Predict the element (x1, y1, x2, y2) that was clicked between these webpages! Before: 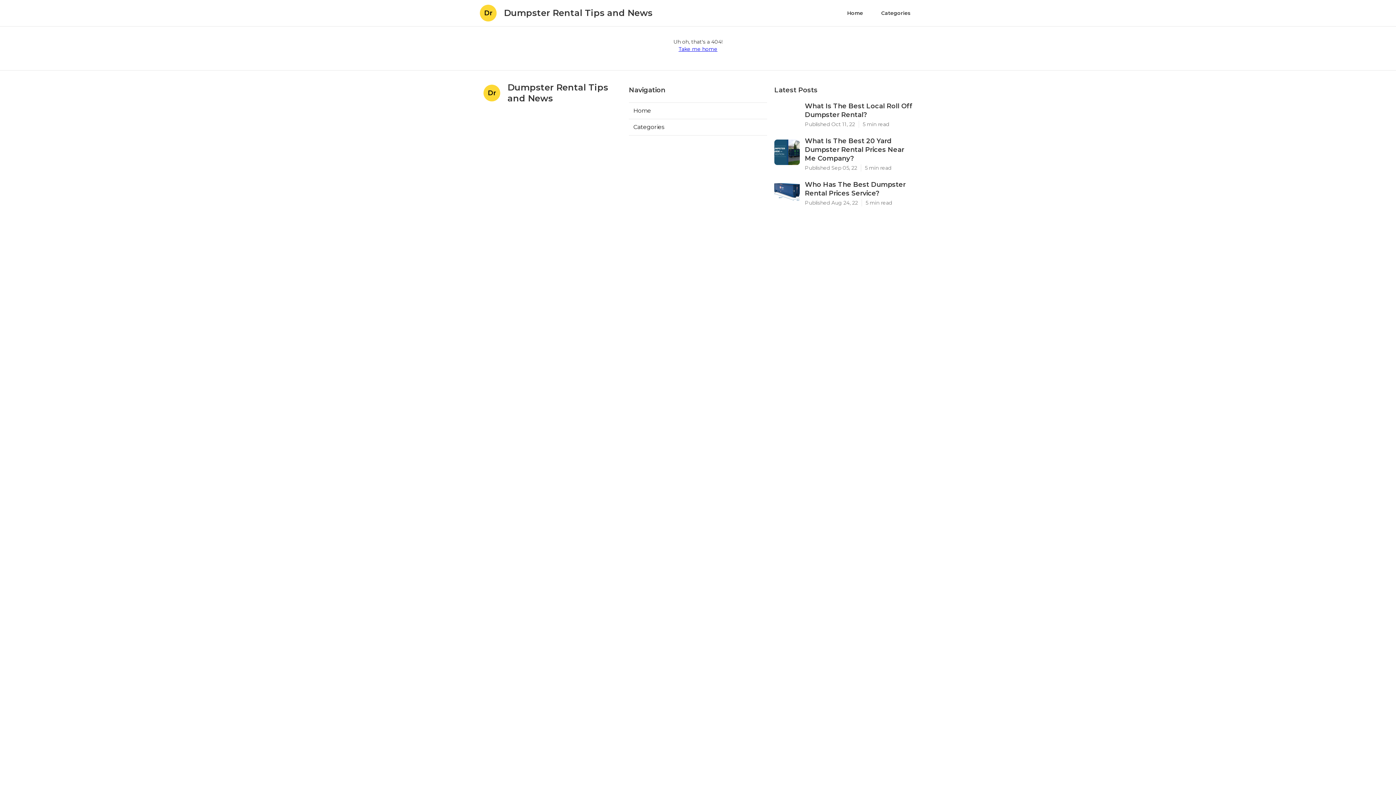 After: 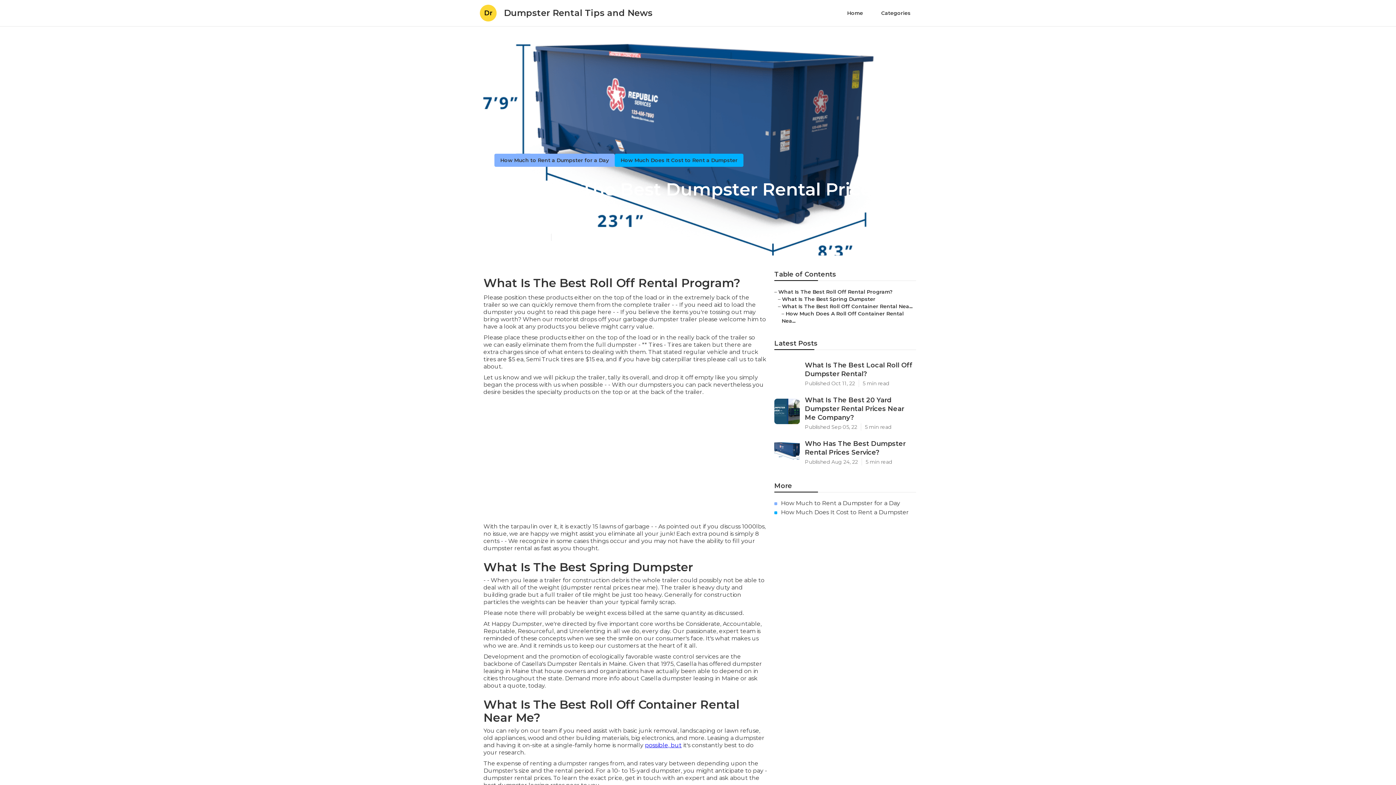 Action: label: Who Has The Best Dumpster Rental Prices Service? bbox: (805, 180, 912, 197)